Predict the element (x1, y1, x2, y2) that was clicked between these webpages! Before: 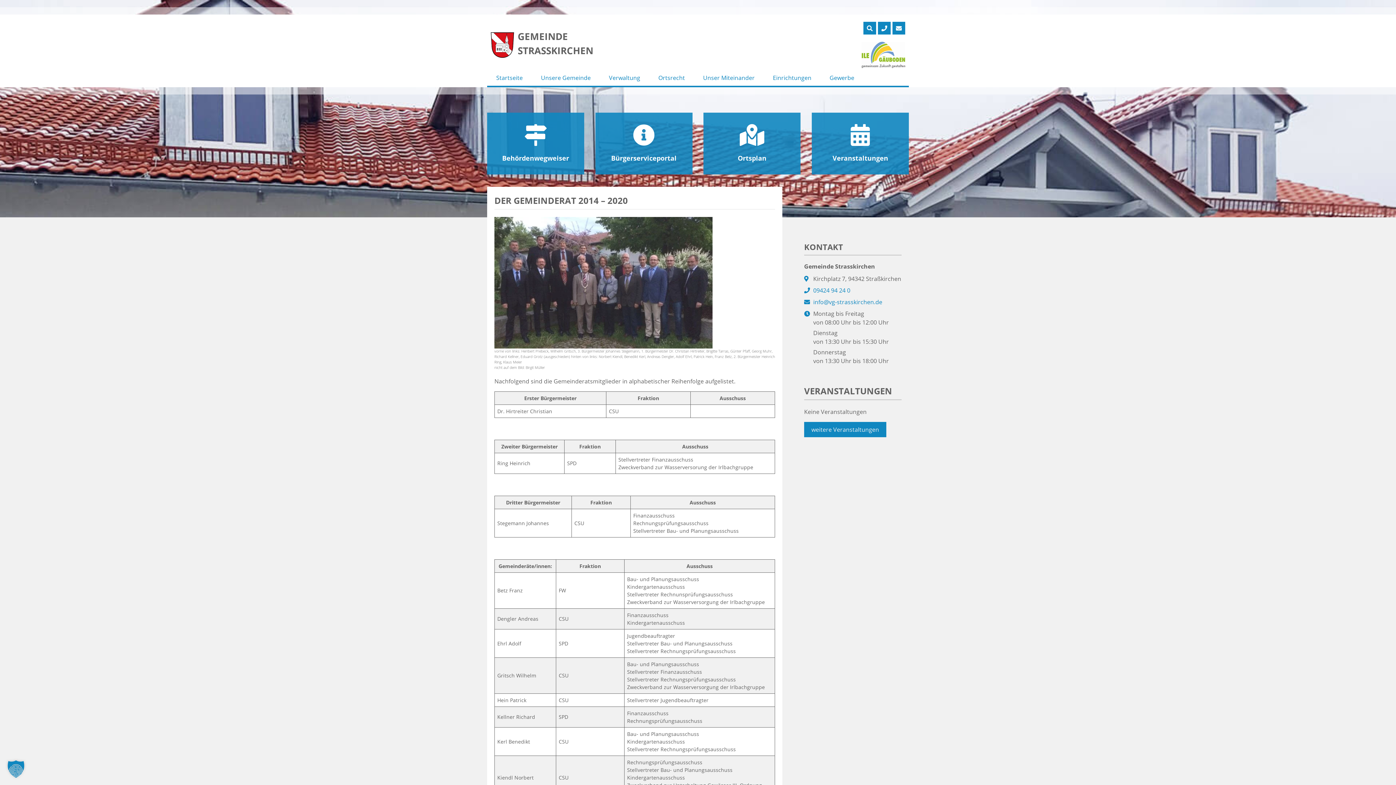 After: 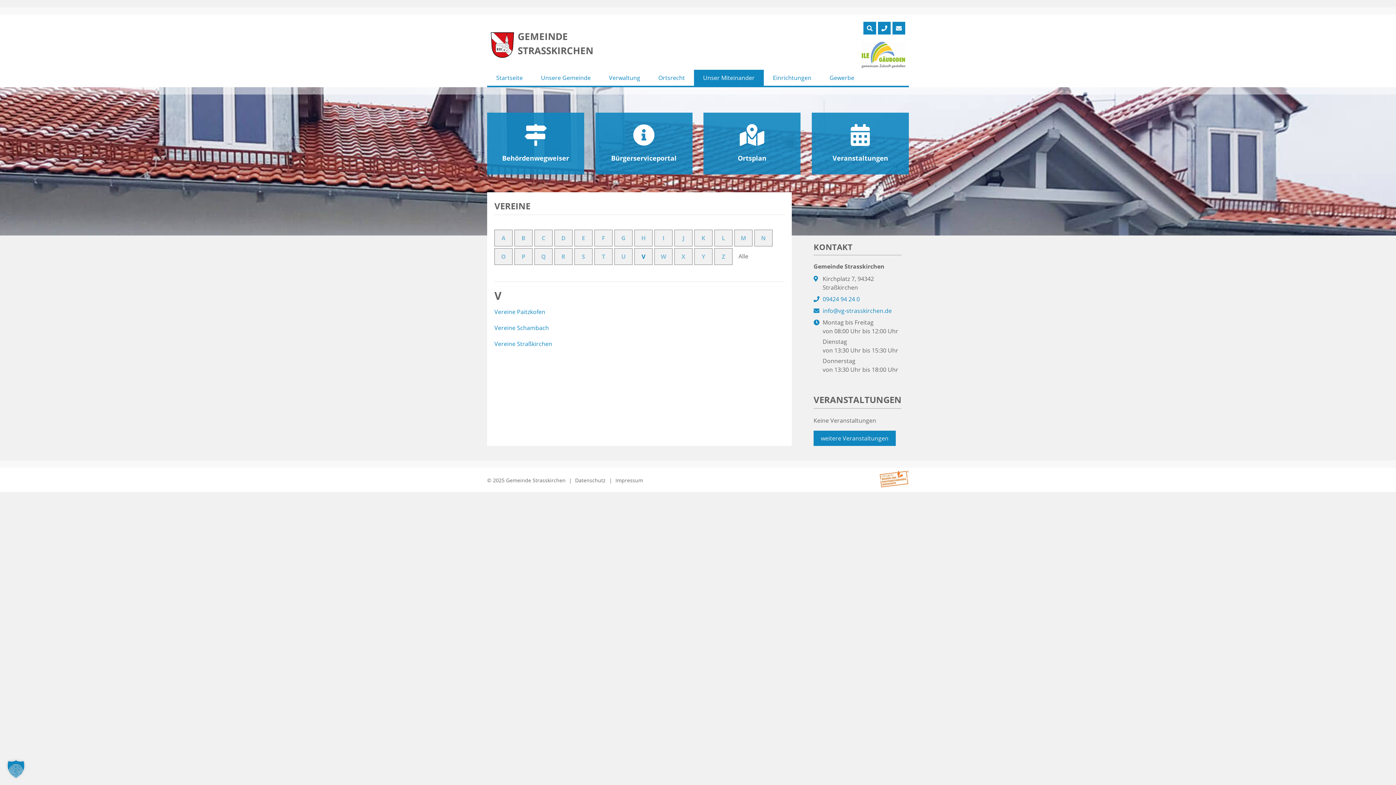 Action: bbox: (694, 69, 764, 85) label: Unser Miteinander